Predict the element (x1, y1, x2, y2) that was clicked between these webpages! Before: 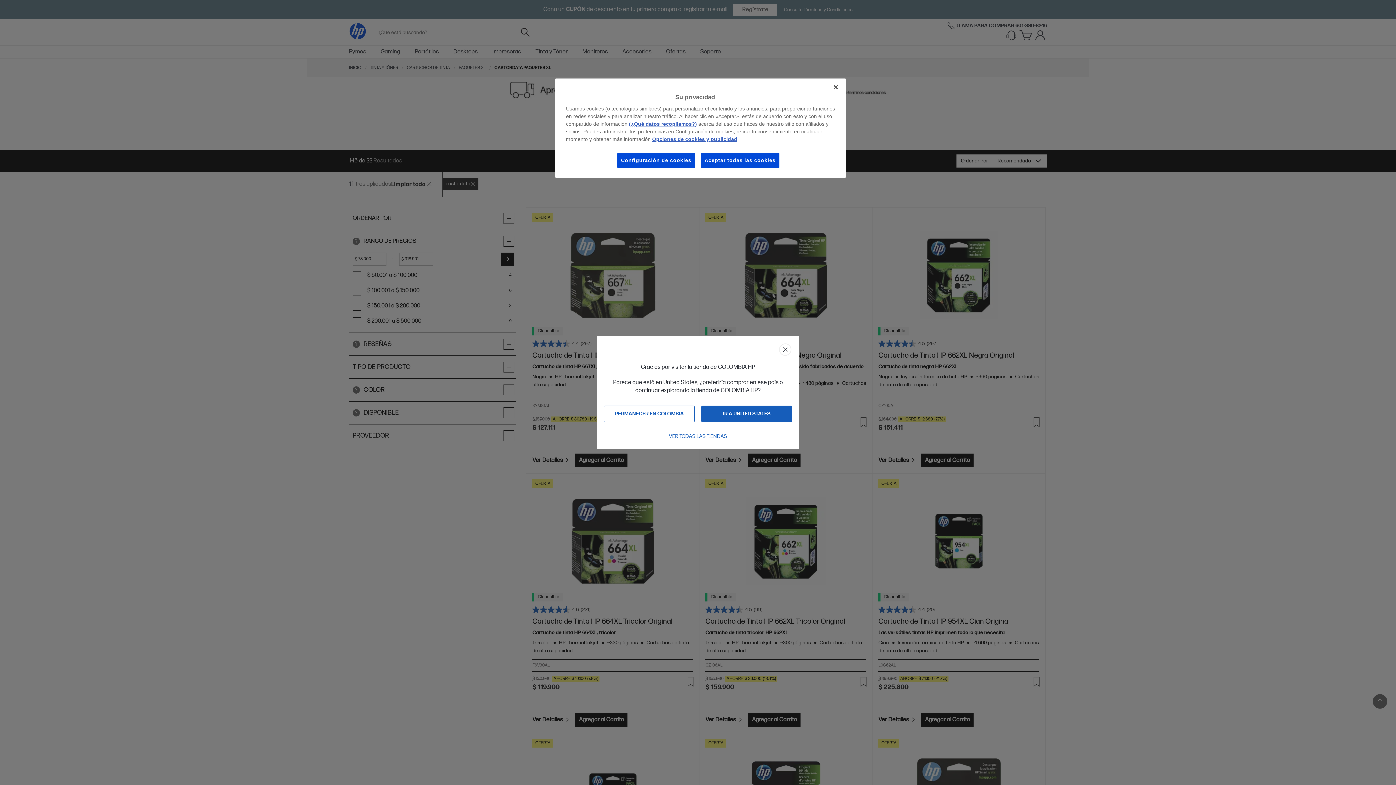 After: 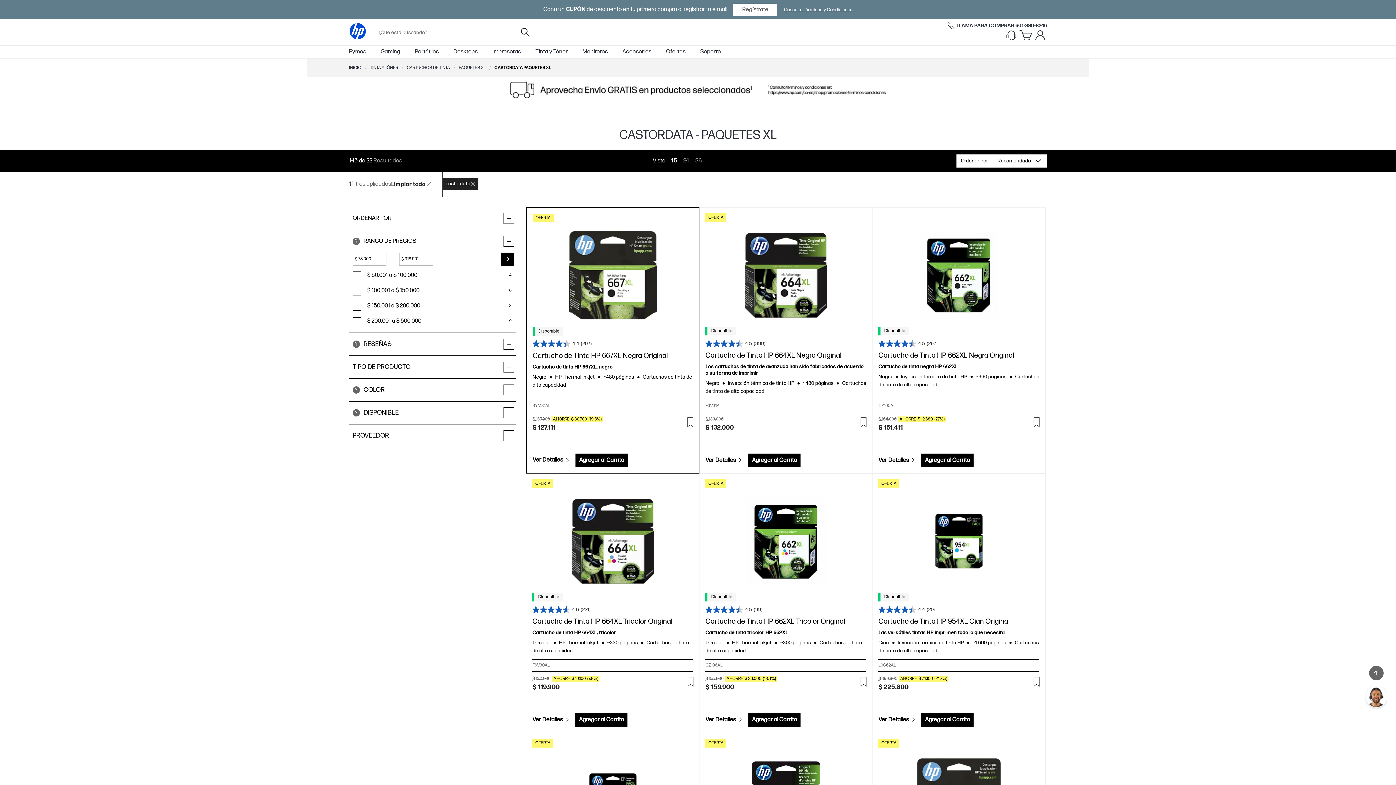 Action: label: PERMANECER EN COLOMBIA bbox: (604, 405, 694, 422)